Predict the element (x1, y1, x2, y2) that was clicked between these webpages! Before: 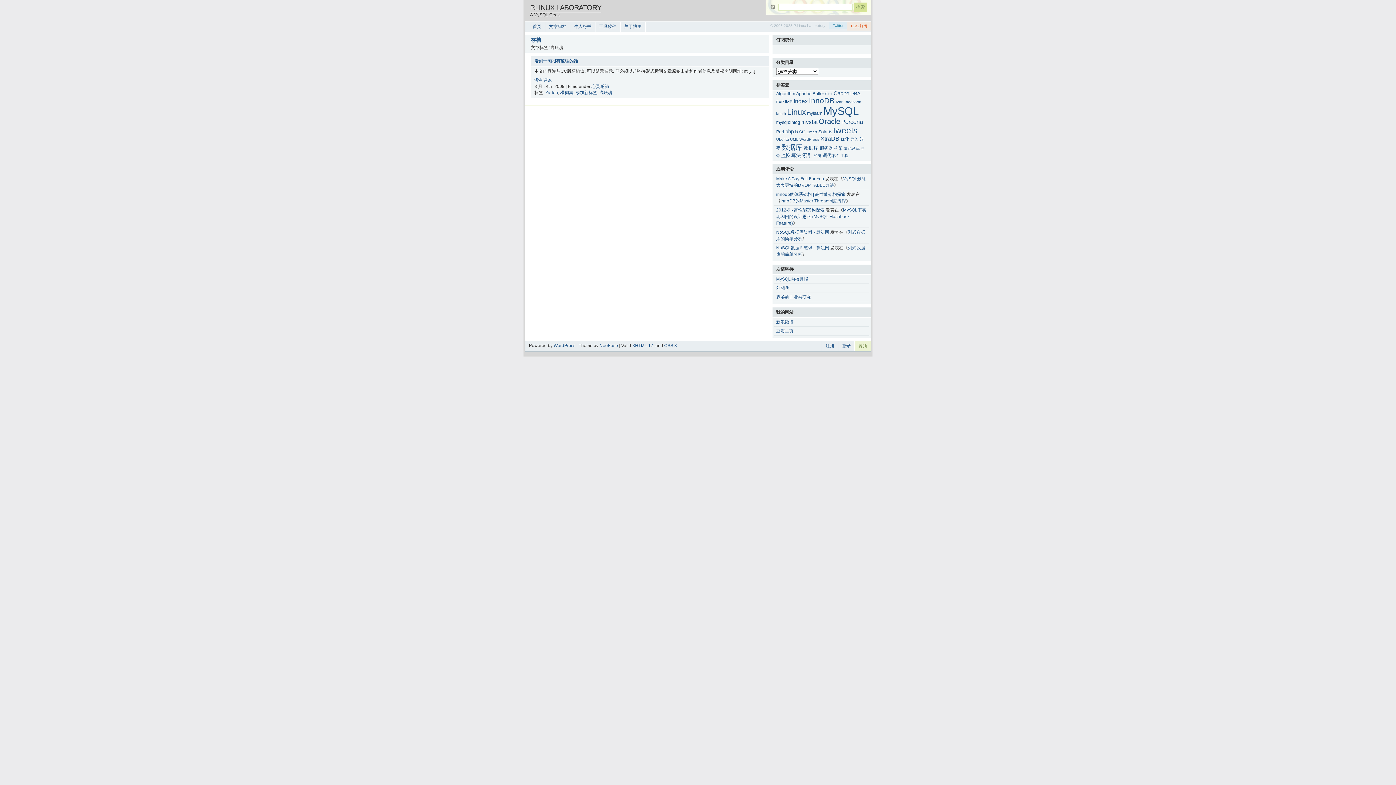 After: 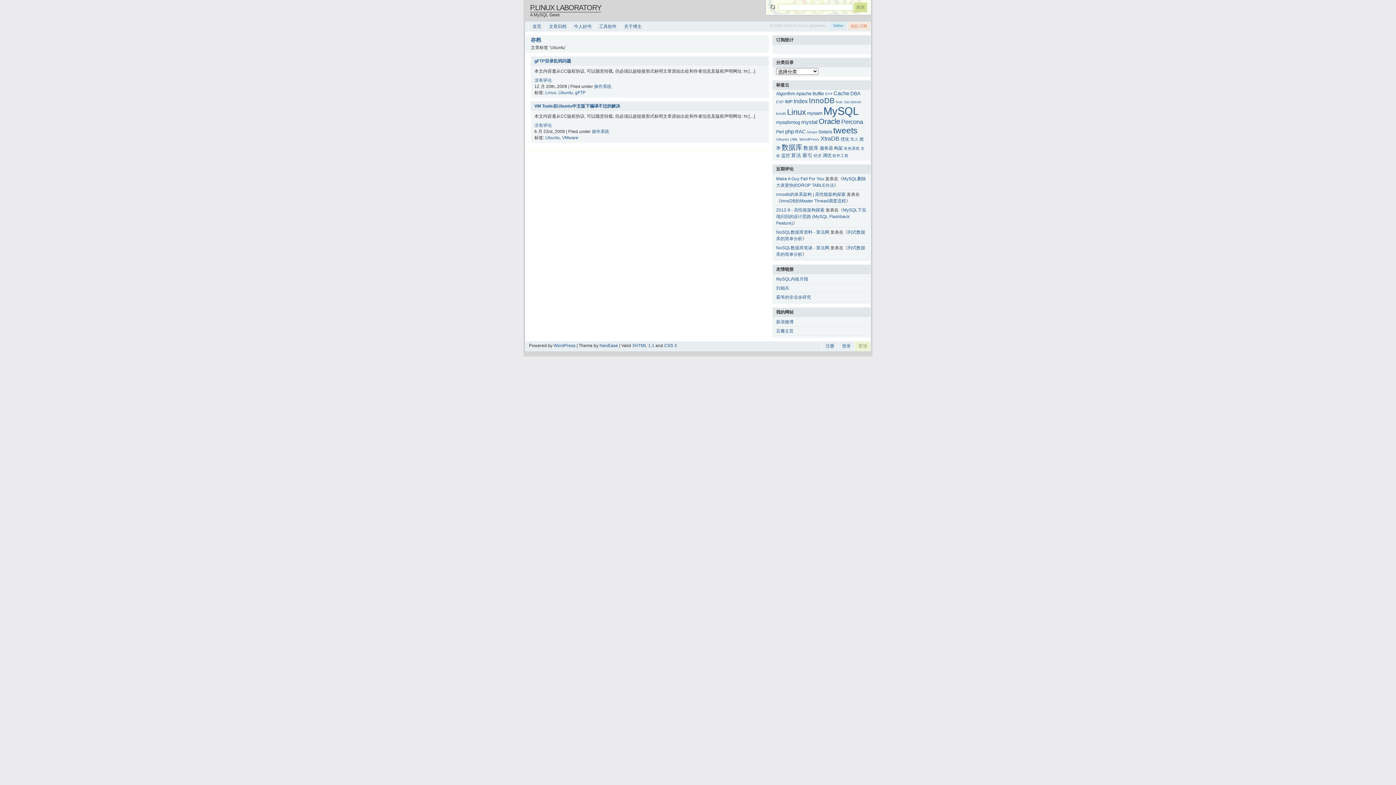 Action: label: Ubuntu (2 项) bbox: (776, 137, 789, 141)